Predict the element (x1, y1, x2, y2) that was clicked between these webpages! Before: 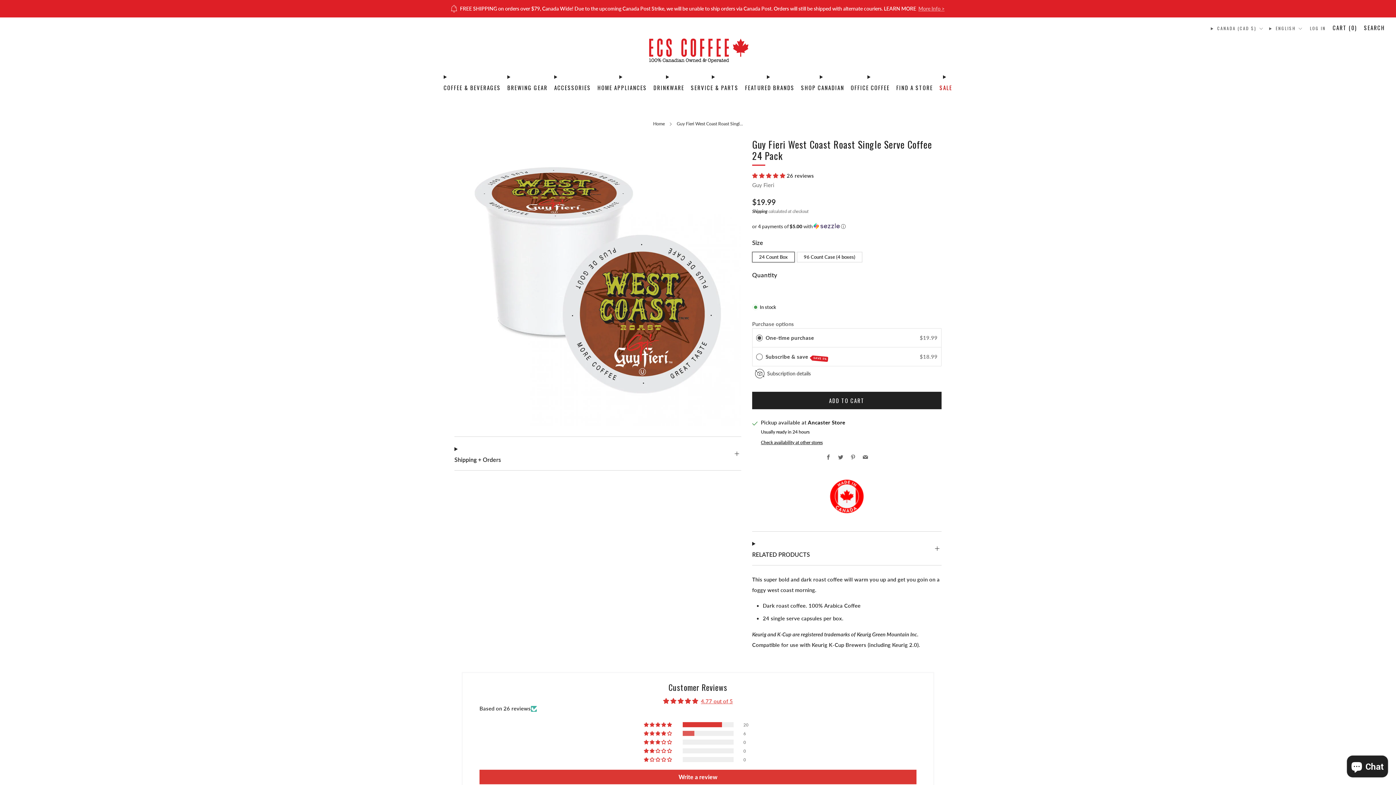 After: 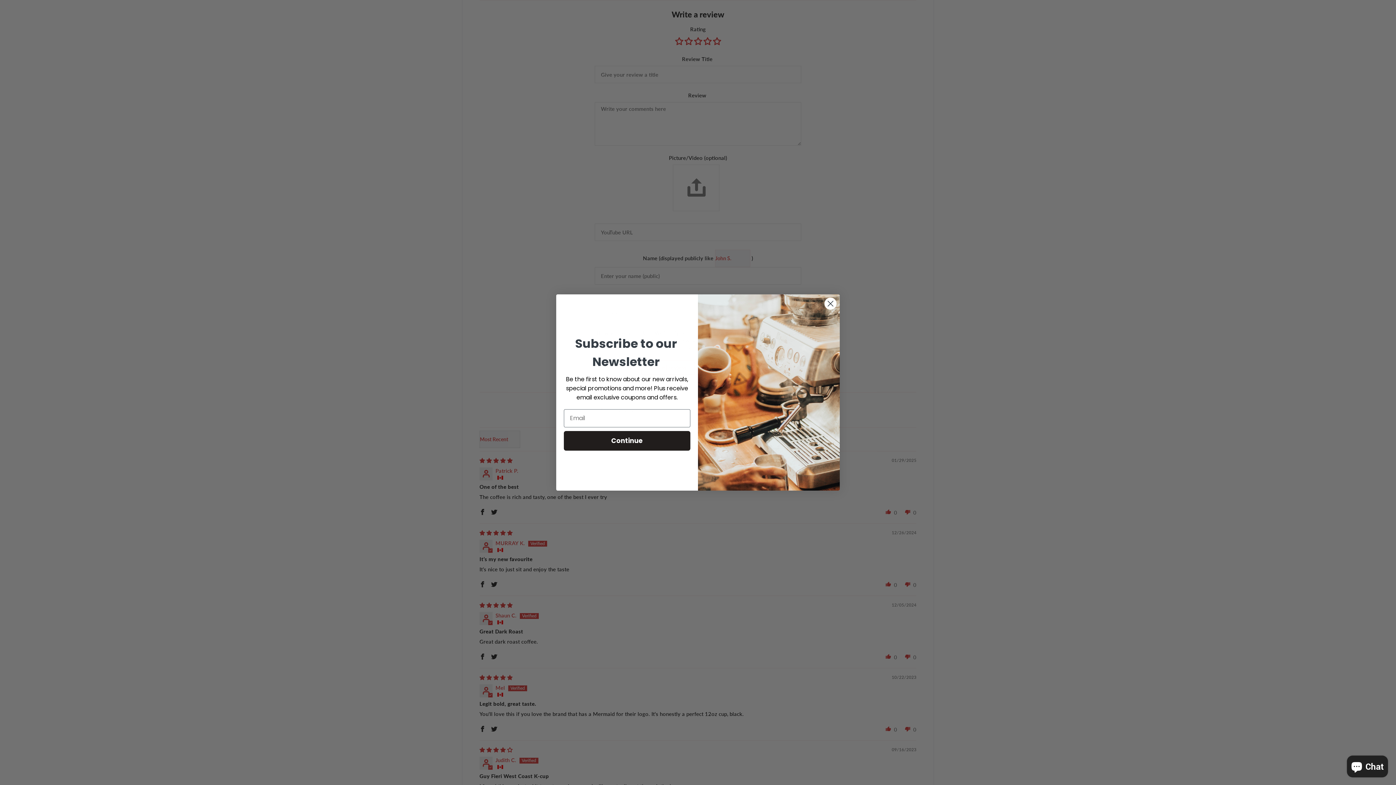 Action: bbox: (479, 697, 916, 712) label: Write a review